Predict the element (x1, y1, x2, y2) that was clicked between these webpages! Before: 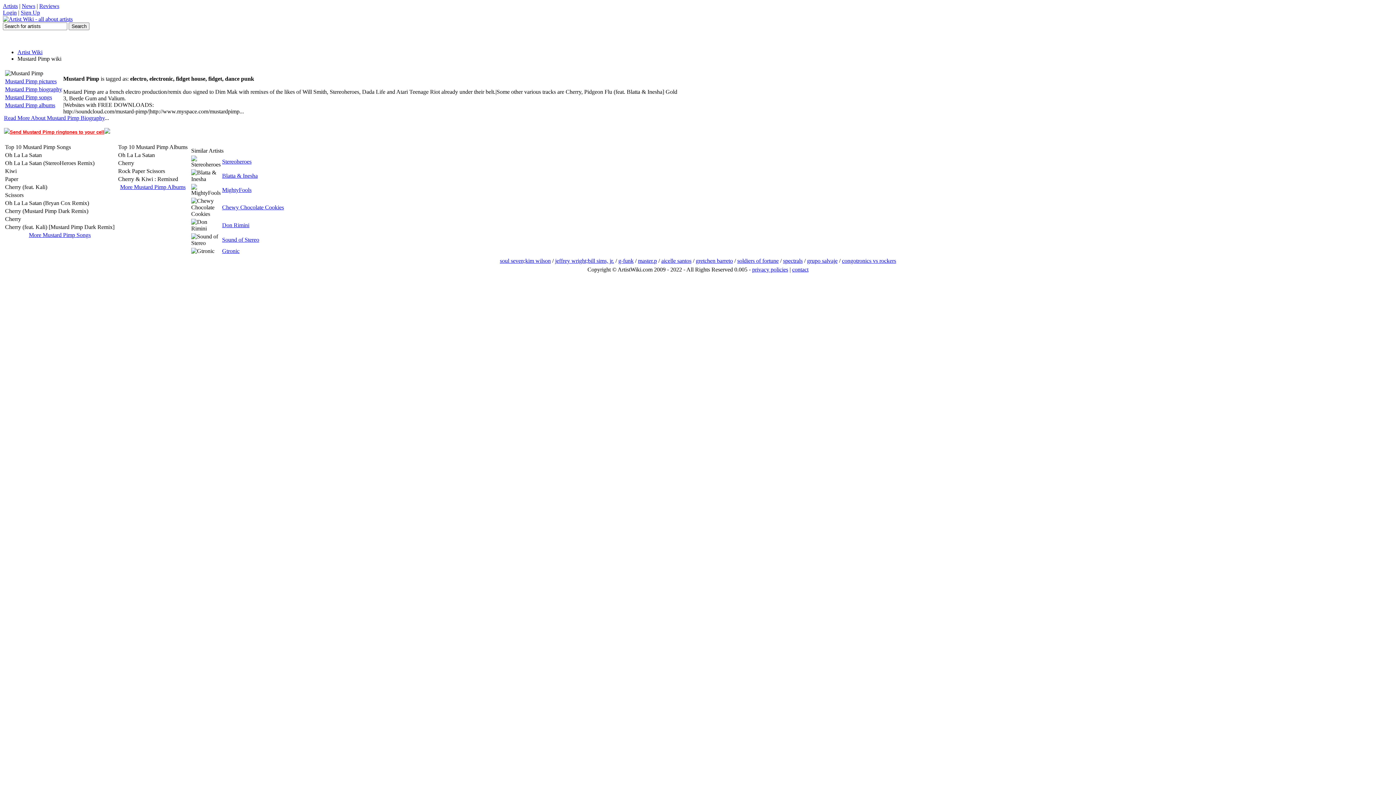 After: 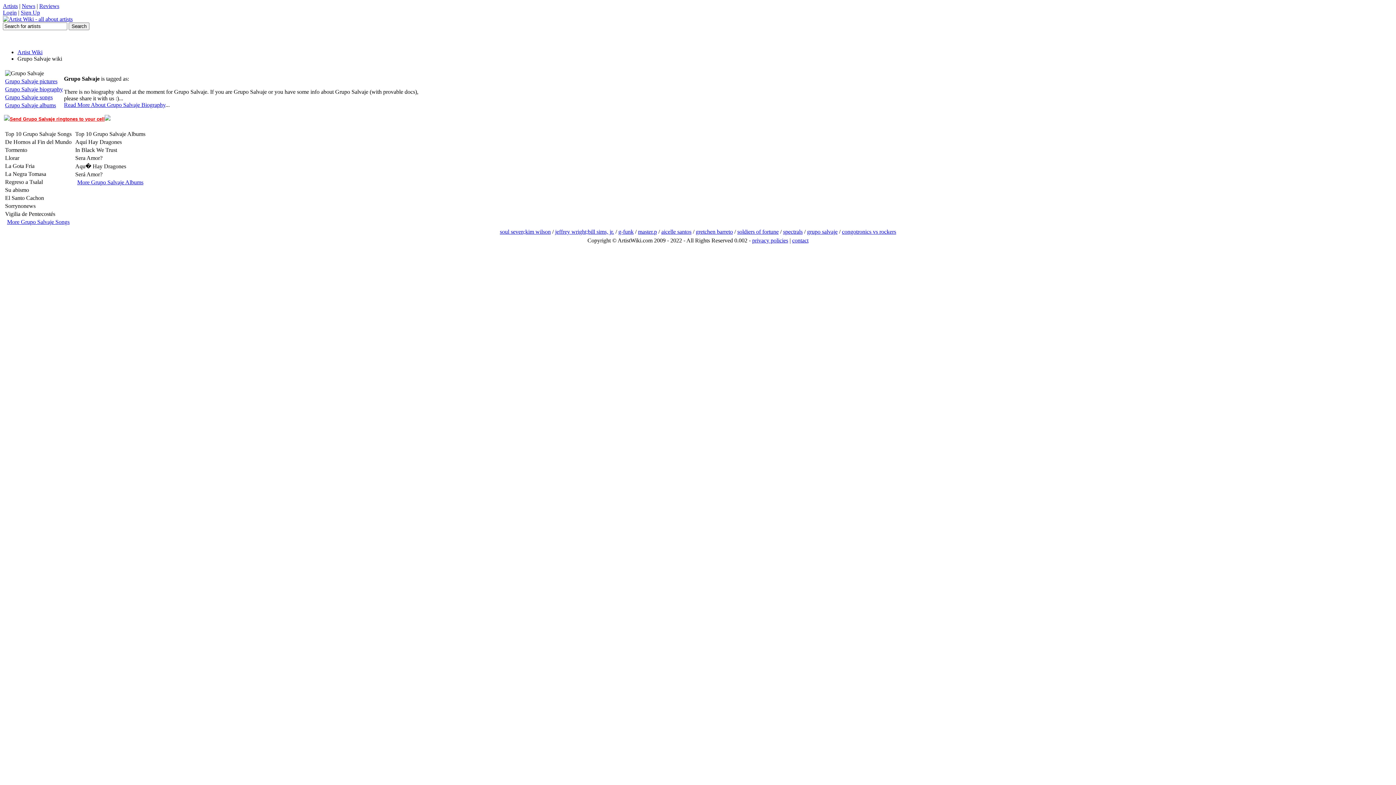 Action: bbox: (807, 257, 837, 264) label: grupo salvaje